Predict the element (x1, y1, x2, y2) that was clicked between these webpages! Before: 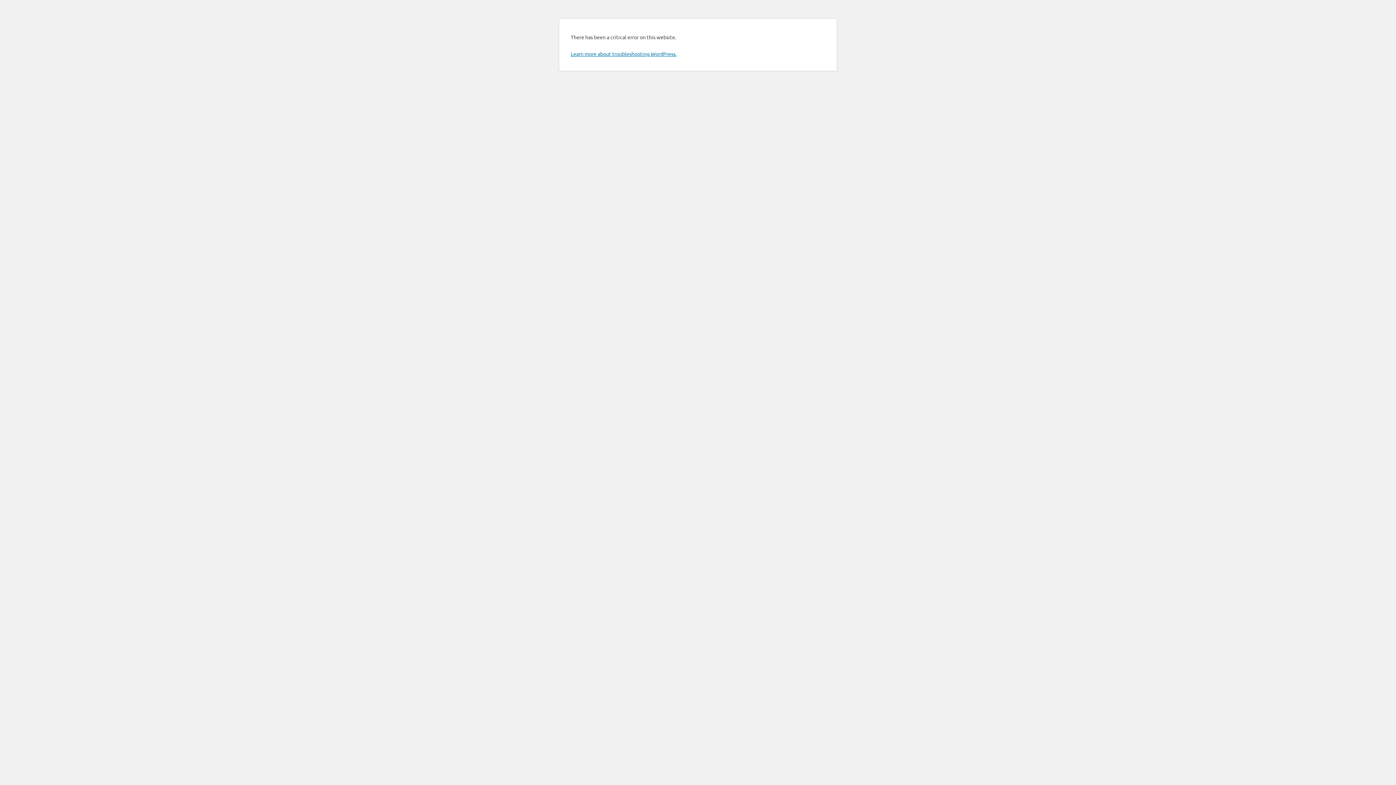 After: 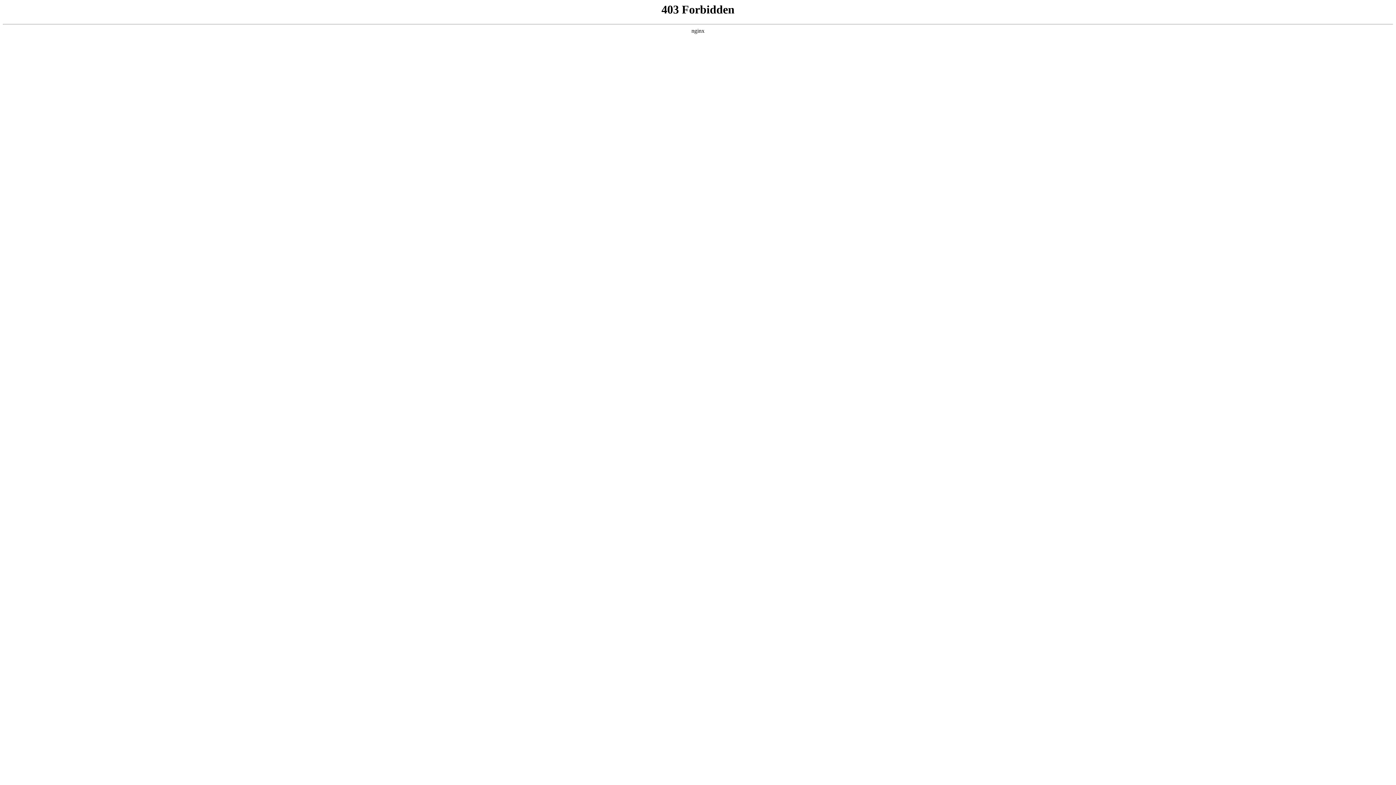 Action: bbox: (570, 50, 676, 57) label: Learn more about troubleshooting WordPress.